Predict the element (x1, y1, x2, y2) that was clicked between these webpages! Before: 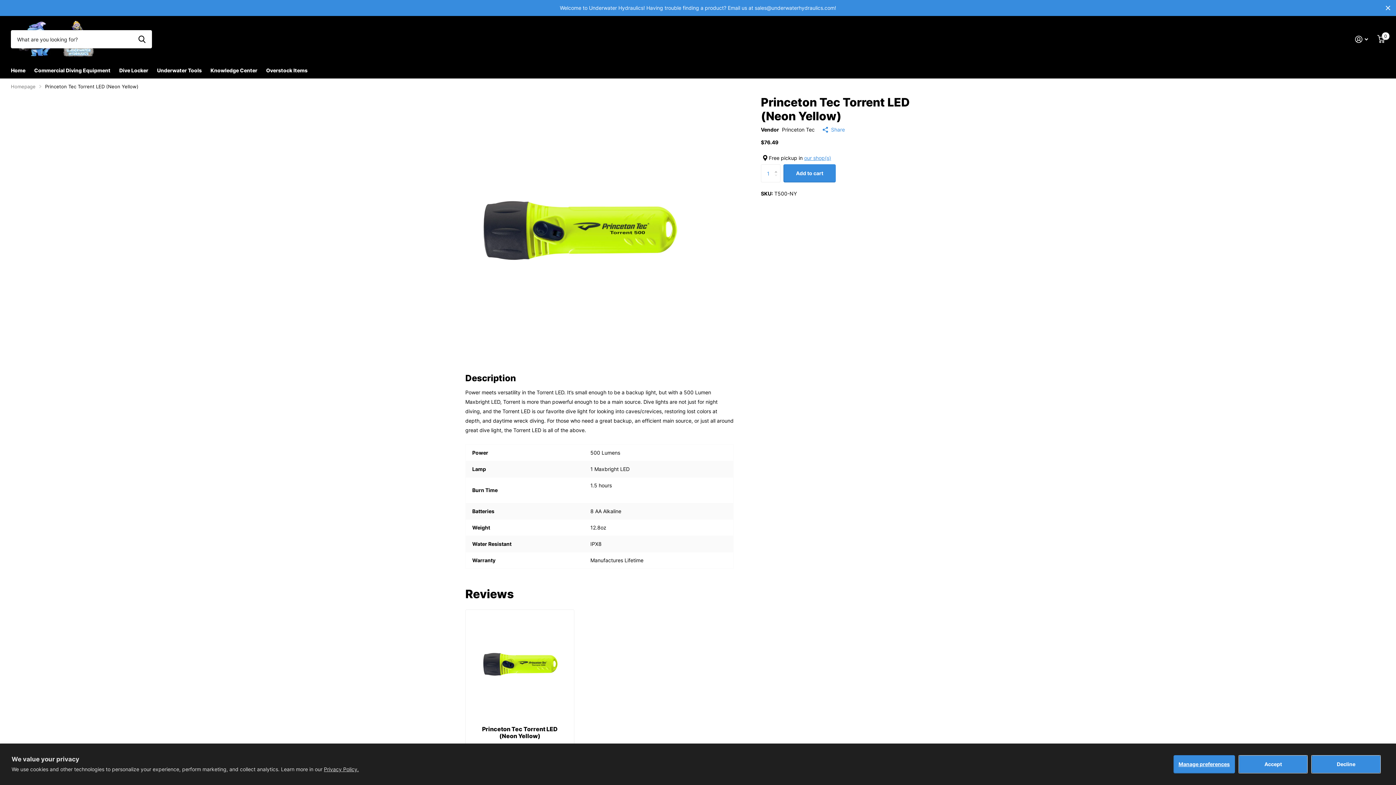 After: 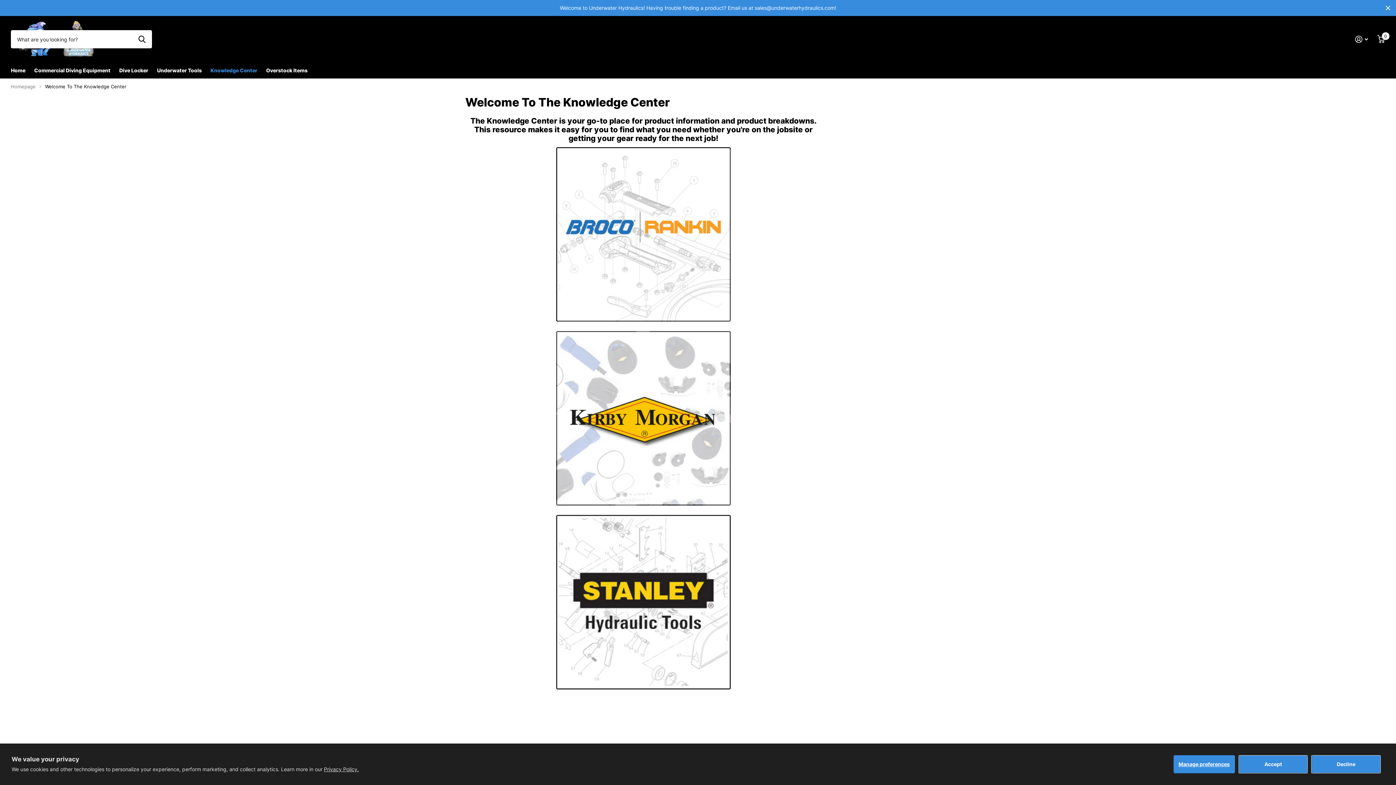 Action: bbox: (210, 62, 257, 78) label: Knowledge Center